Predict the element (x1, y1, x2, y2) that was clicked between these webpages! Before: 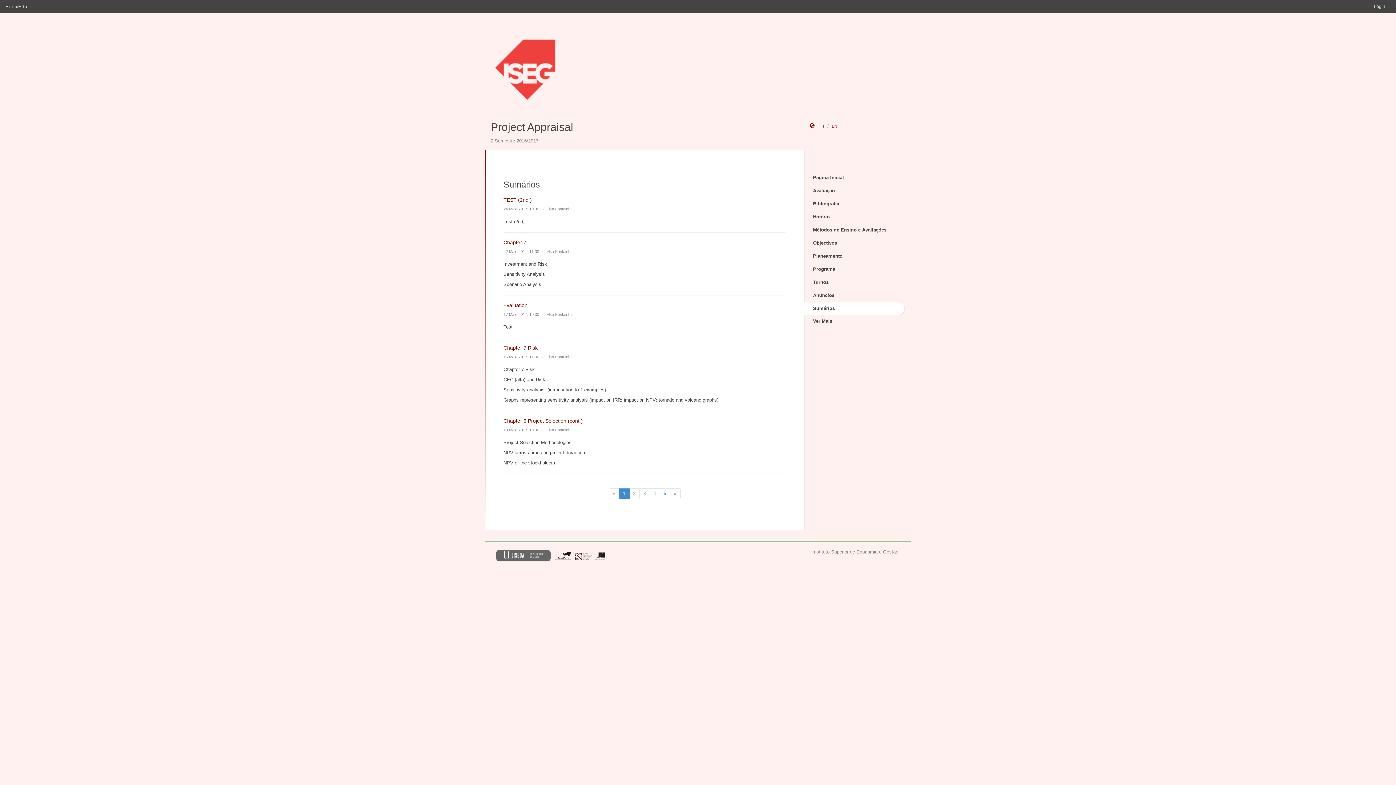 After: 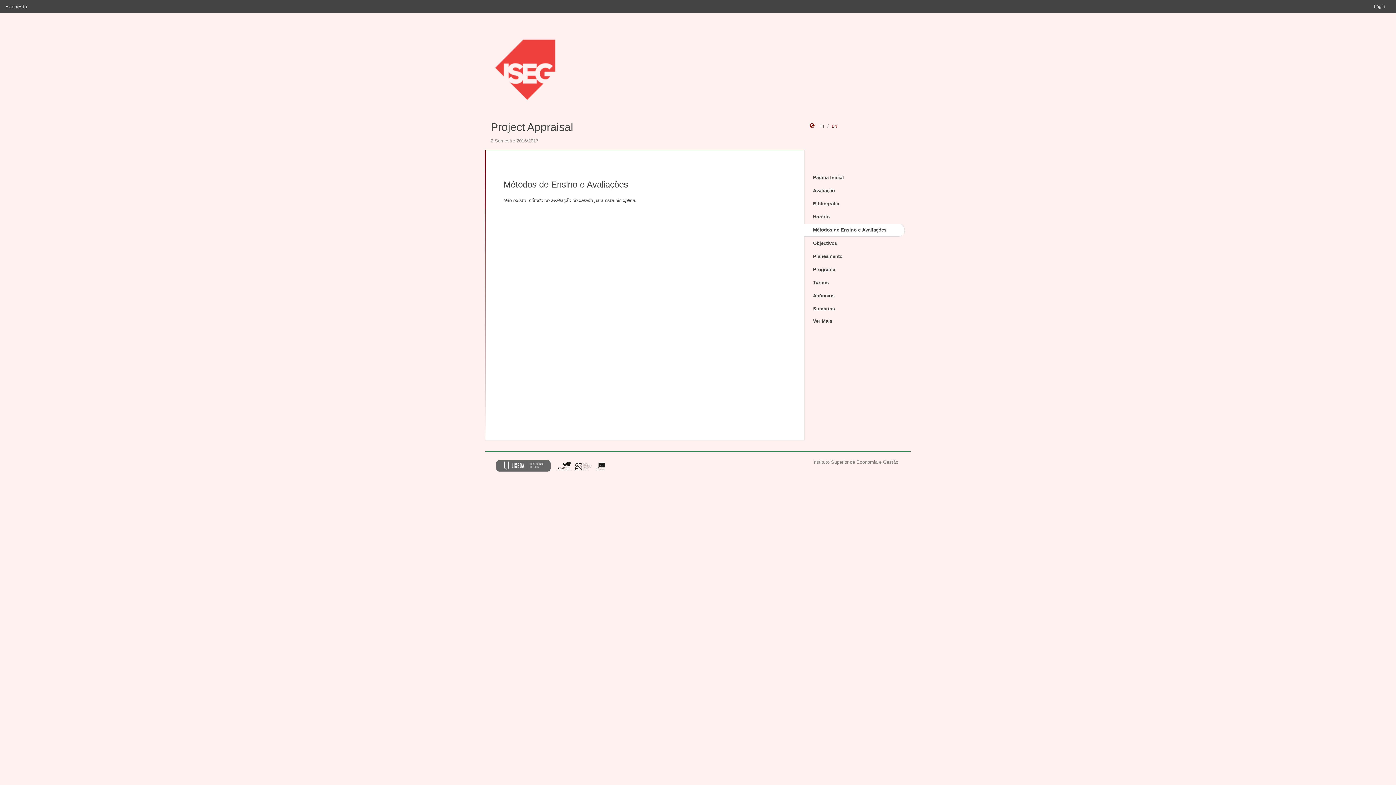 Action: label: Métodos de Ensino e Avaliações bbox: (804, 224, 905, 236)